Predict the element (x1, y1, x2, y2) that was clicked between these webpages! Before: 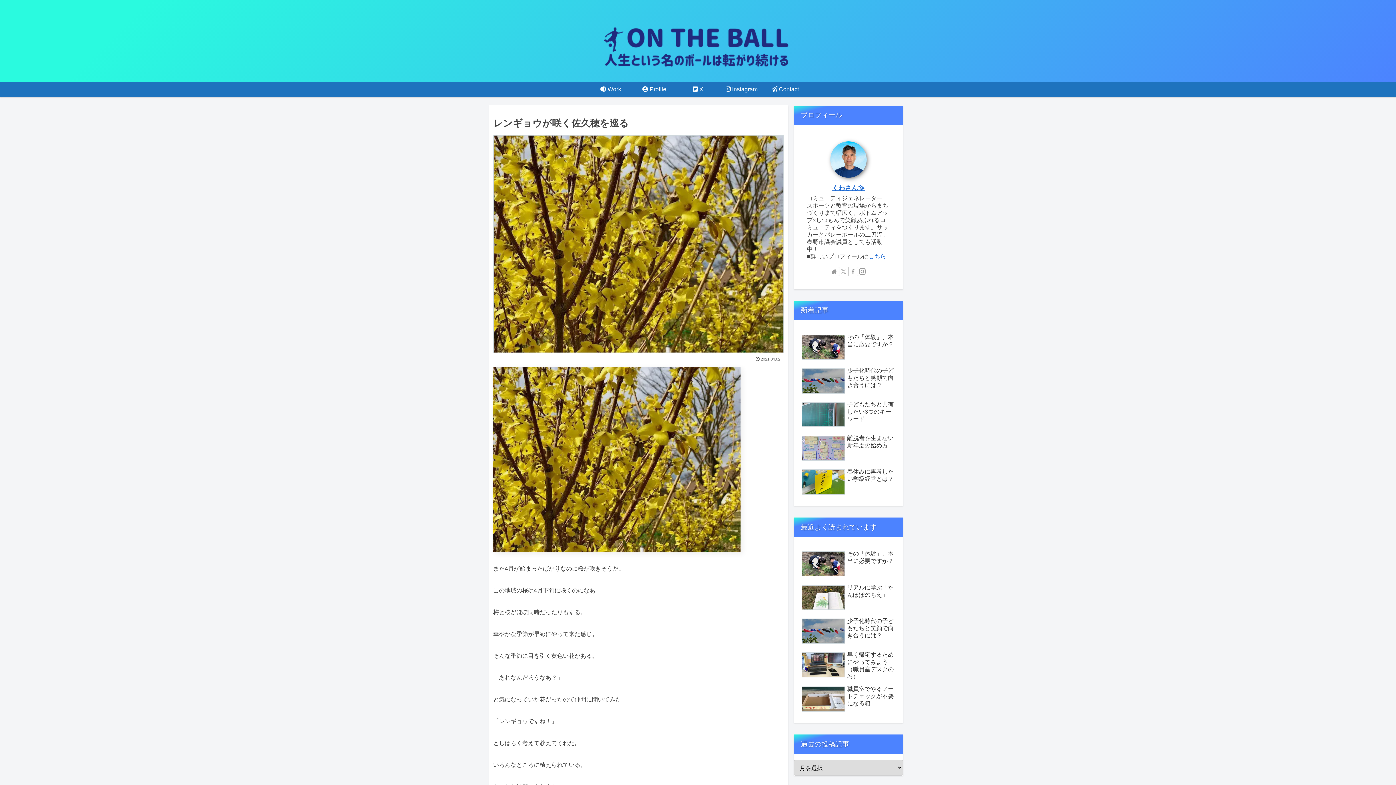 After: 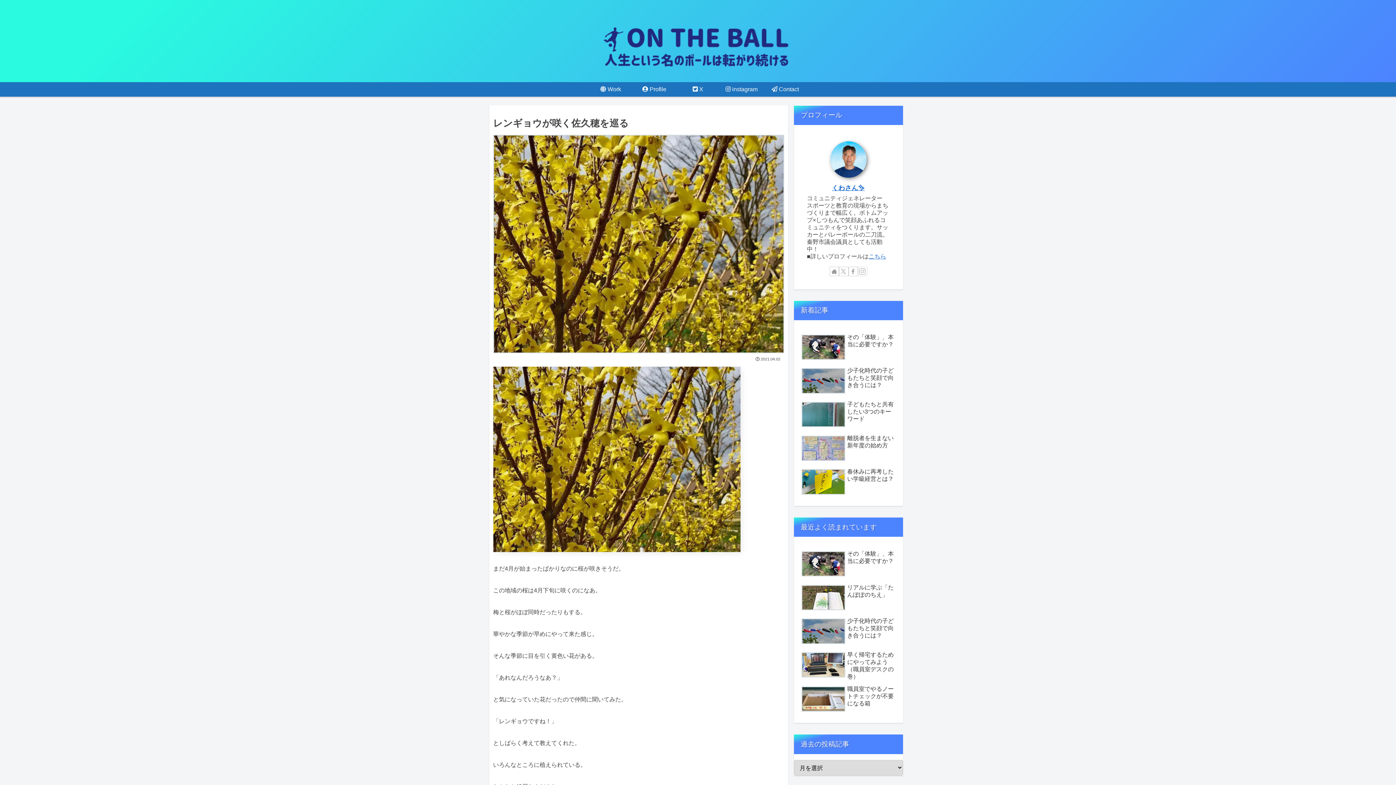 Action: label: Instagramをフォロー bbox: (858, 266, 867, 276)